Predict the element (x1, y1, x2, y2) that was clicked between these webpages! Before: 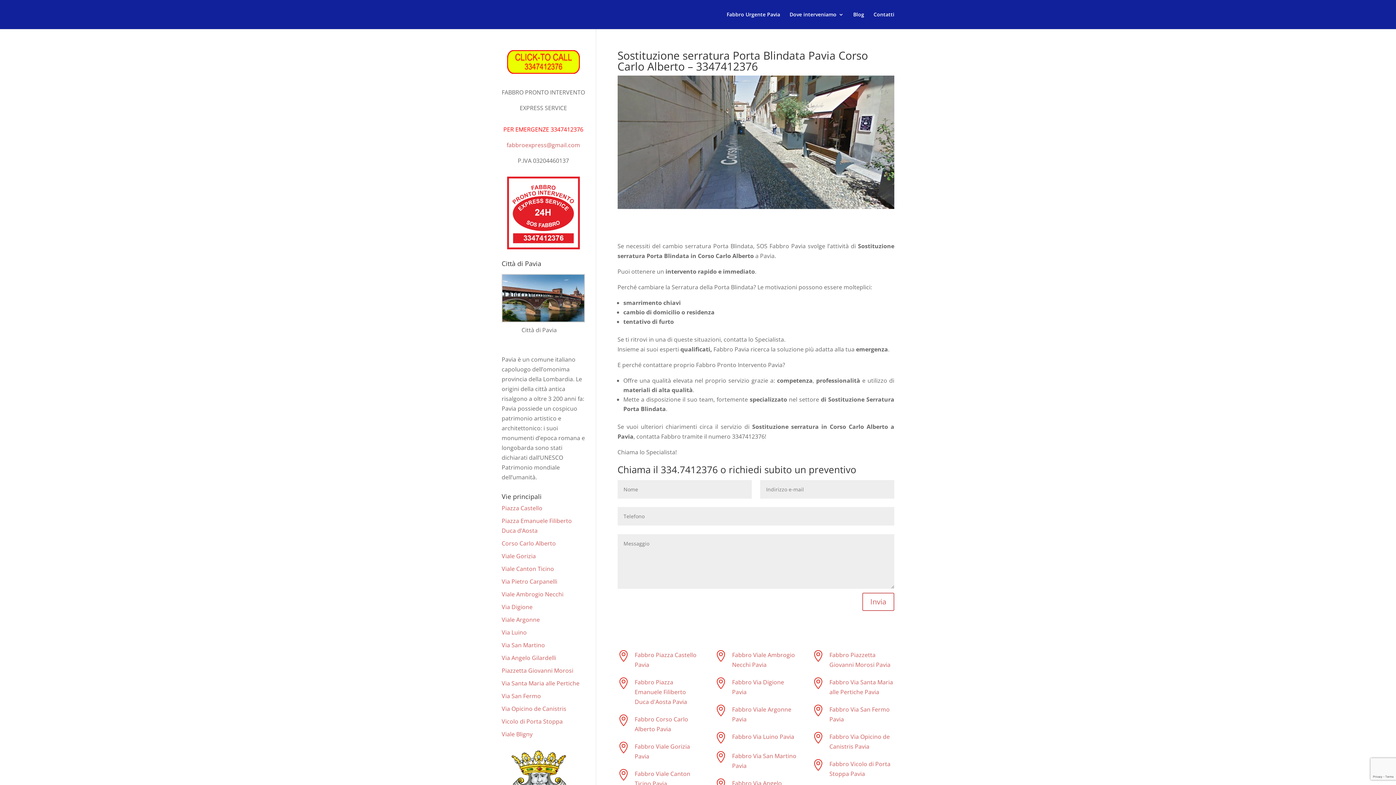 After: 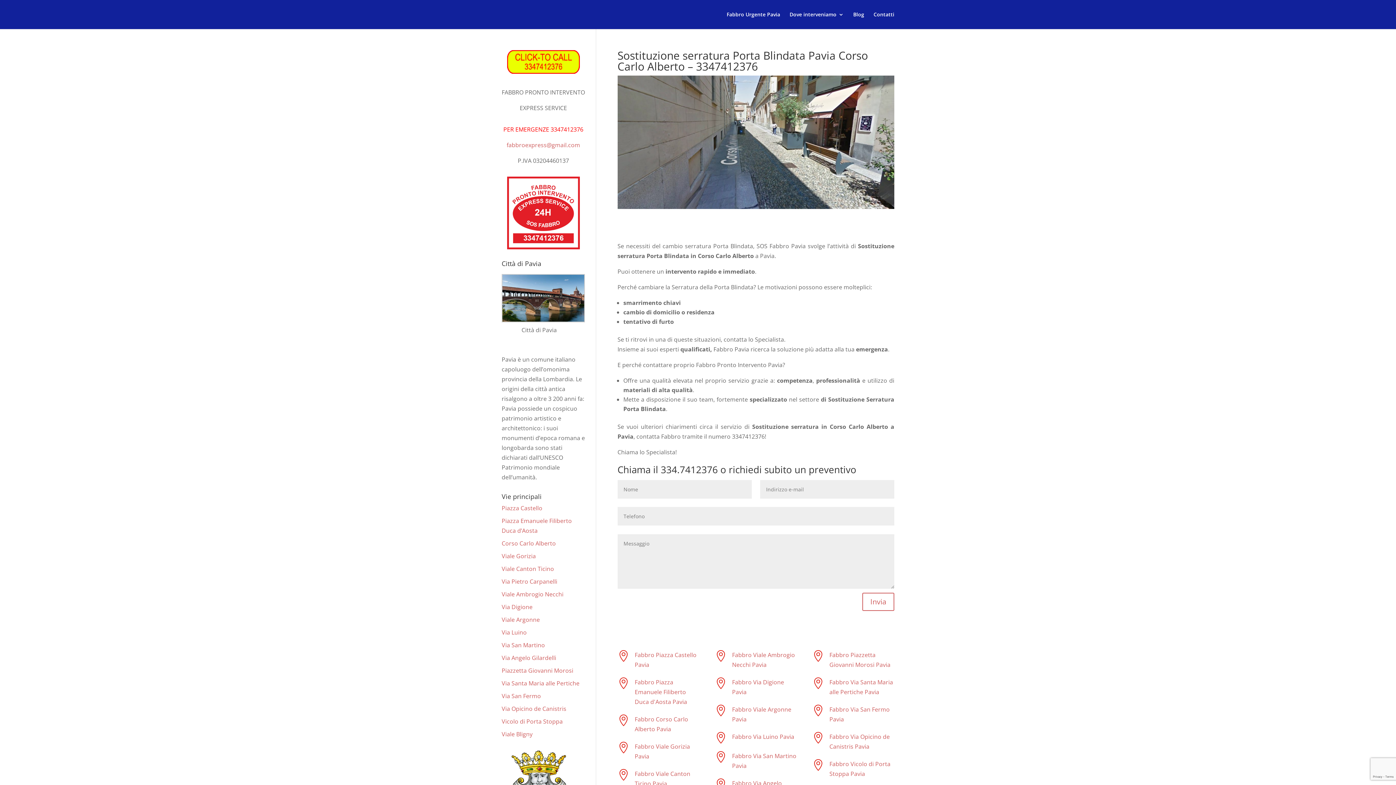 Action: bbox: (501, 176, 585, 249)